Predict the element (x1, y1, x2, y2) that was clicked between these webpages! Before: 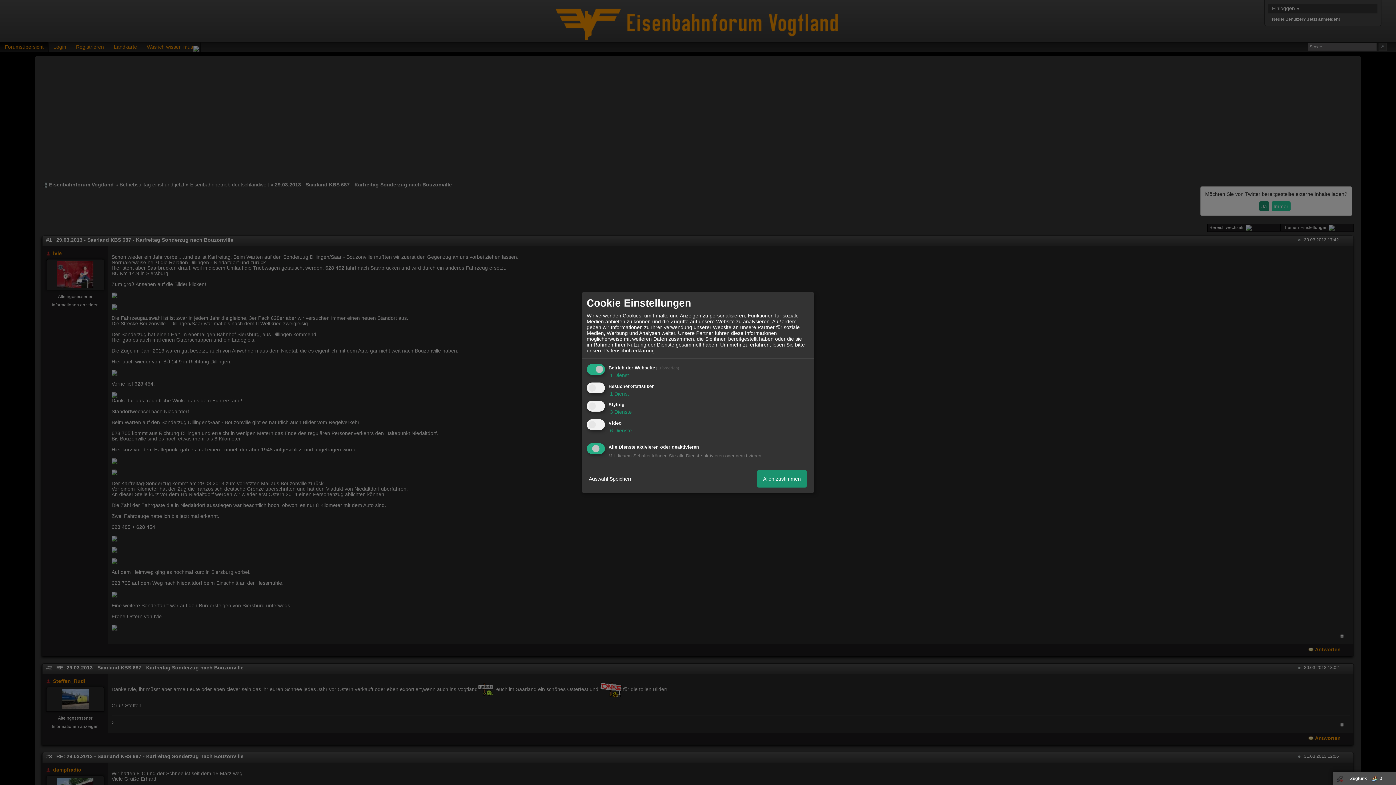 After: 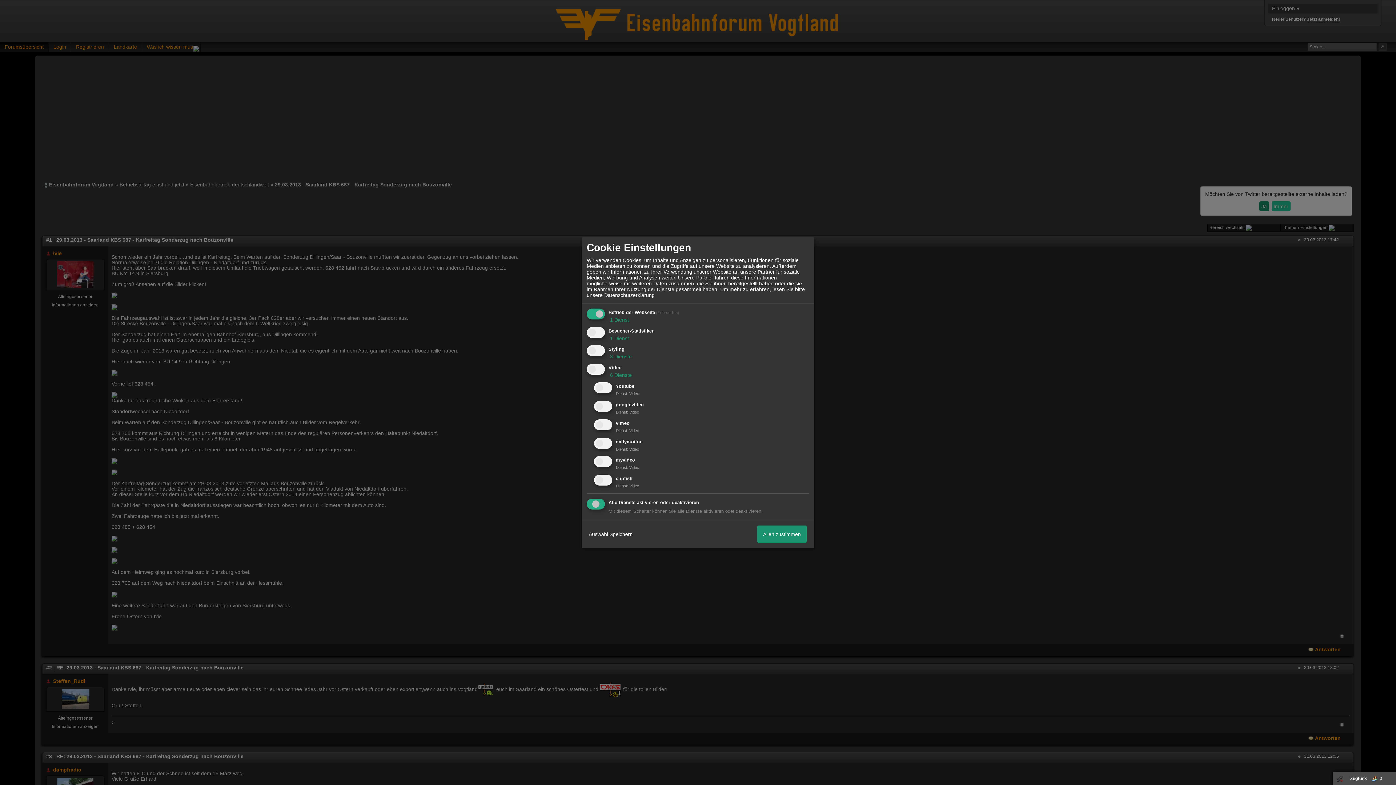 Action: bbox: (608, 427, 632, 433) label:  6 Dienste